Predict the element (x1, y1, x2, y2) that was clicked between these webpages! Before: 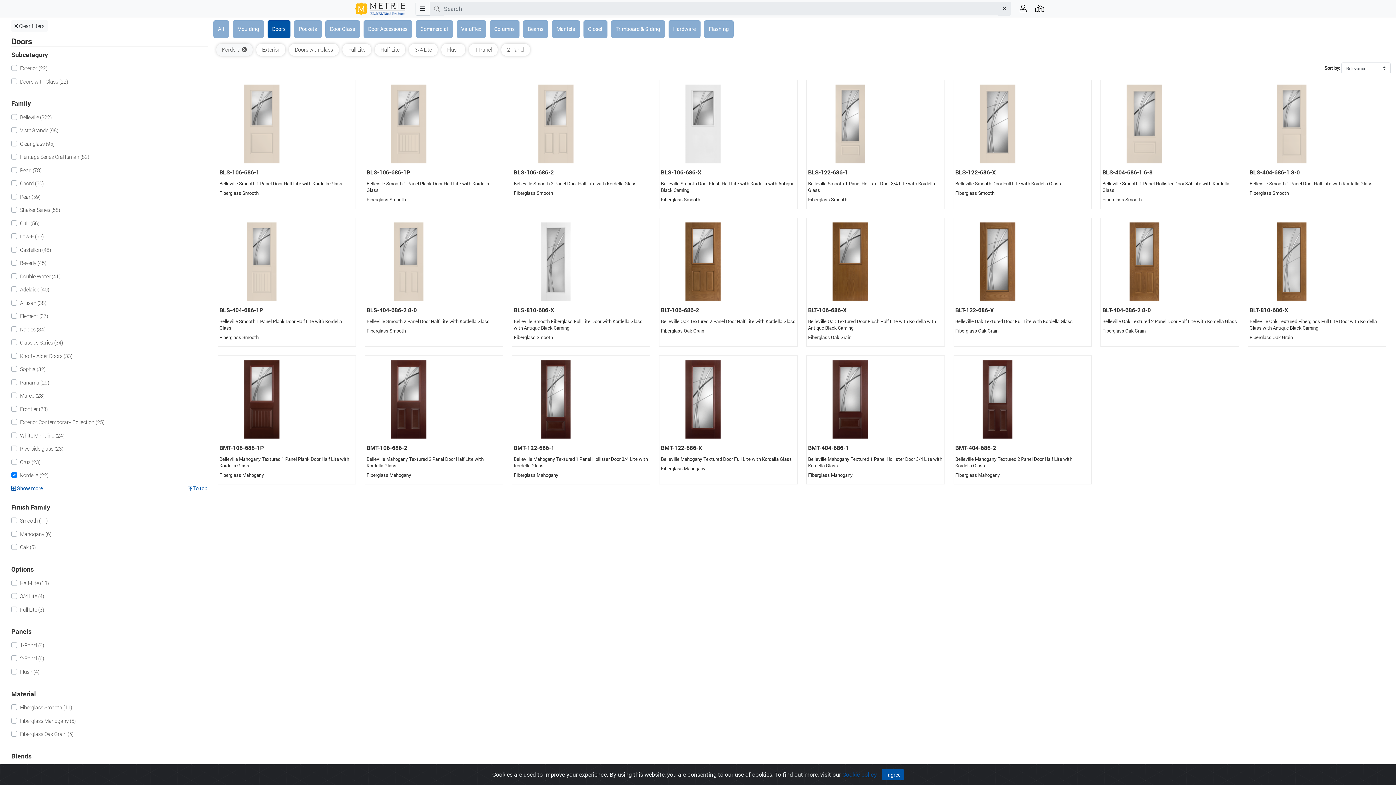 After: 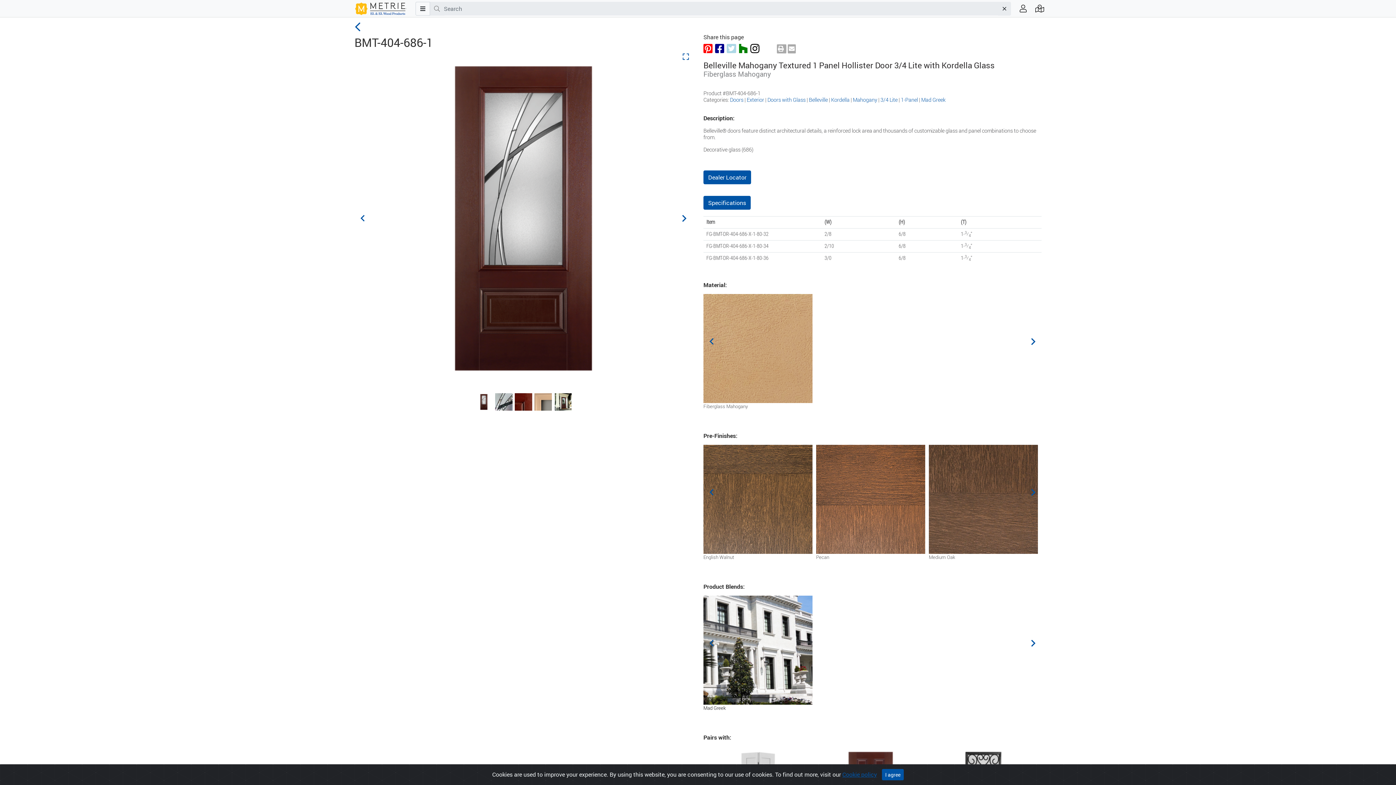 Action: bbox: (806, 395, 894, 403)